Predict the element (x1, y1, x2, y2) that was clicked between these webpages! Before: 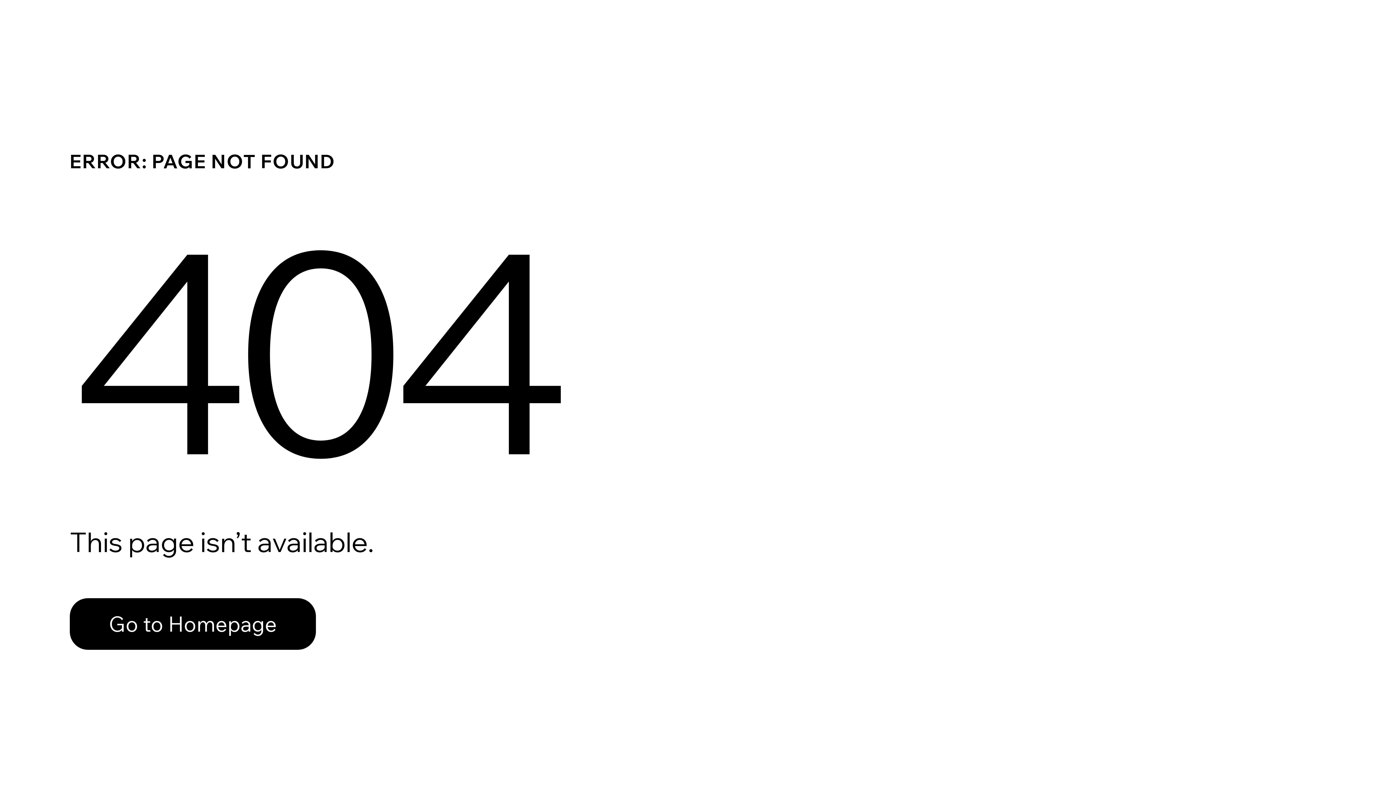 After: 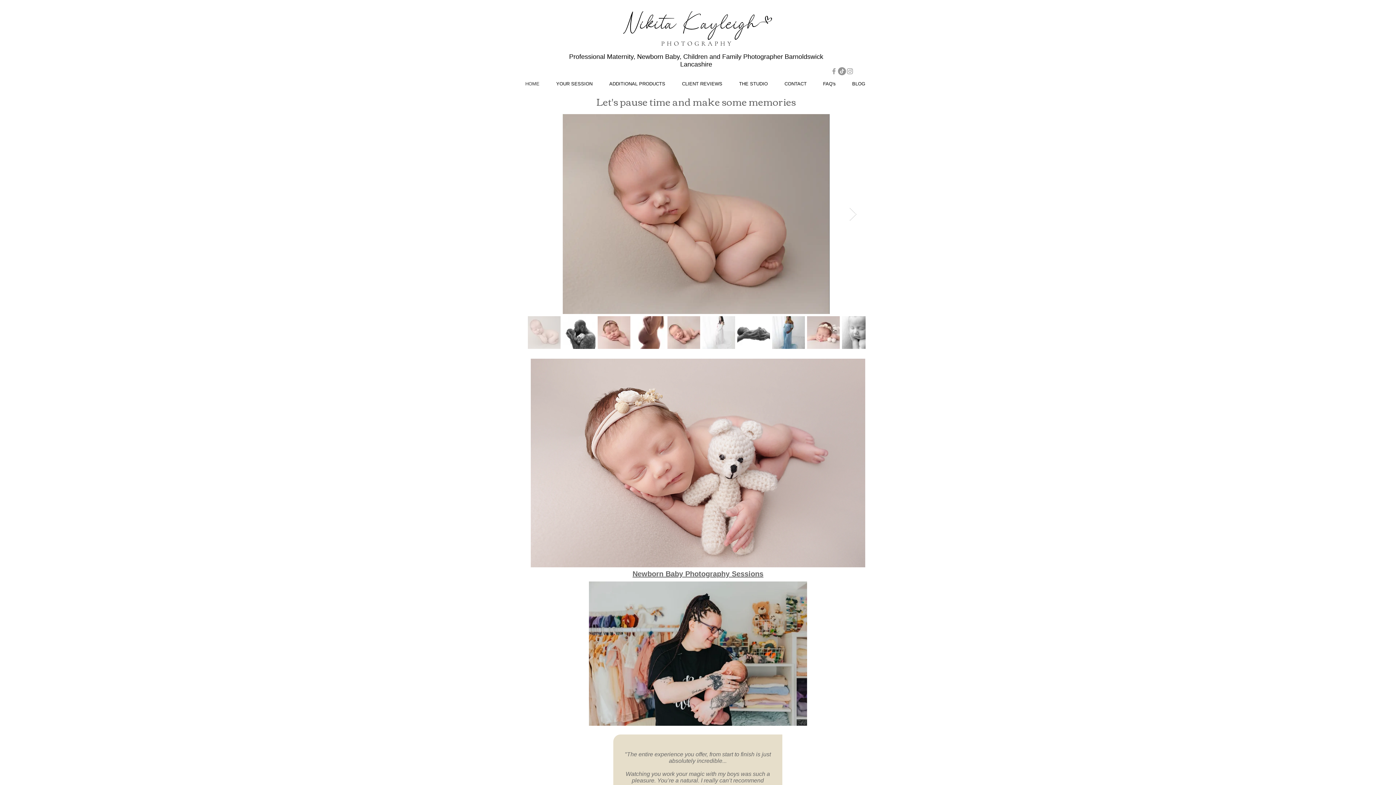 Action: label: Go to Homepage bbox: (69, 598, 316, 650)